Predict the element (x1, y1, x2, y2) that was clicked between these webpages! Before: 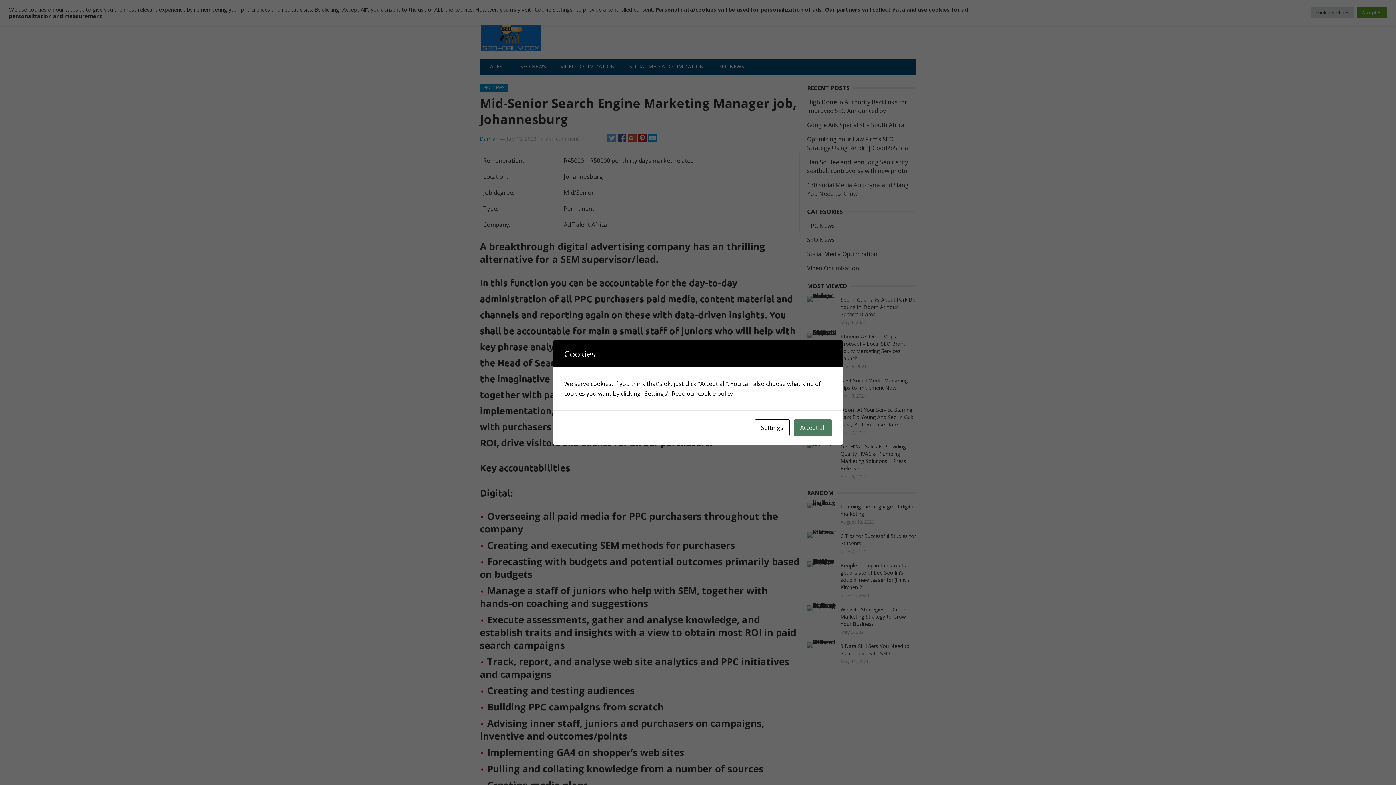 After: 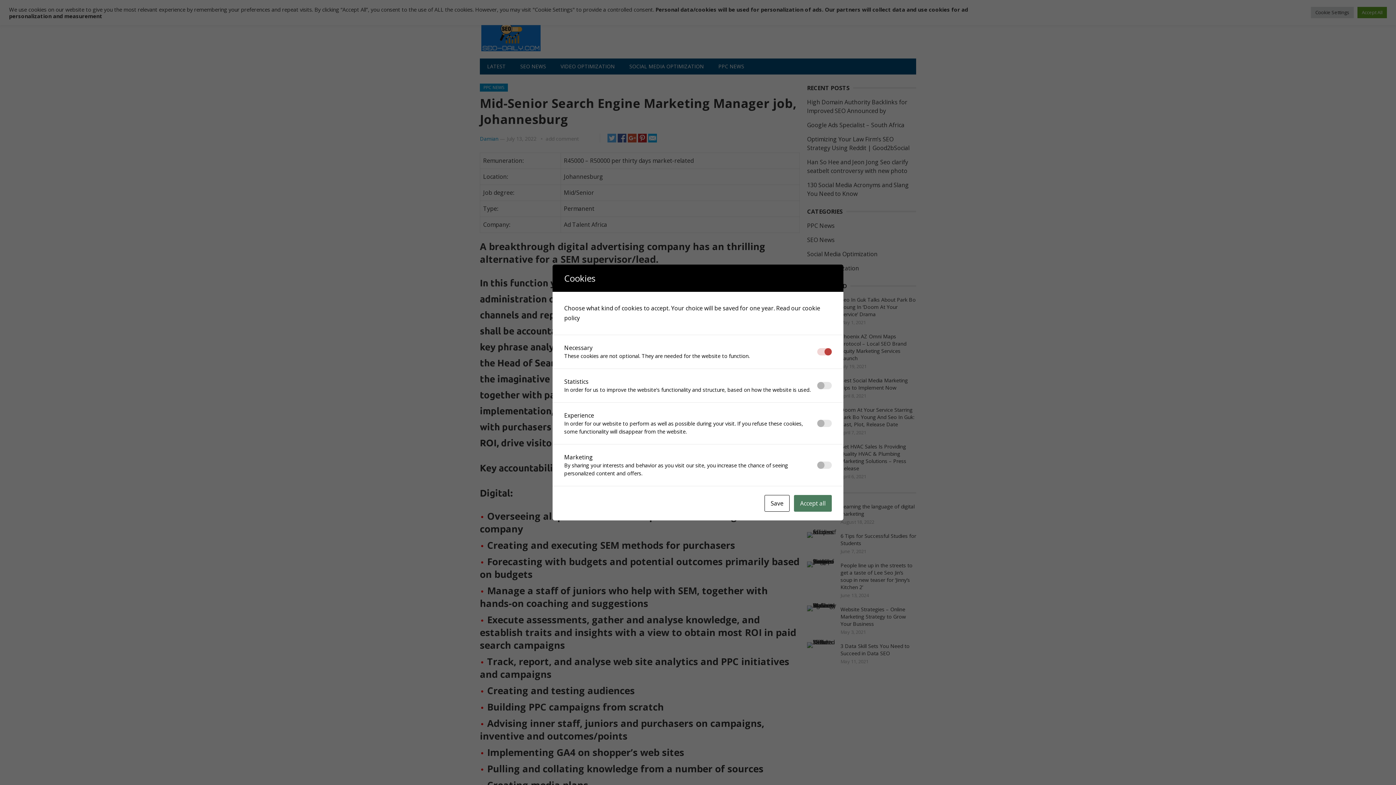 Action: bbox: (754, 419, 789, 436) label: Settings